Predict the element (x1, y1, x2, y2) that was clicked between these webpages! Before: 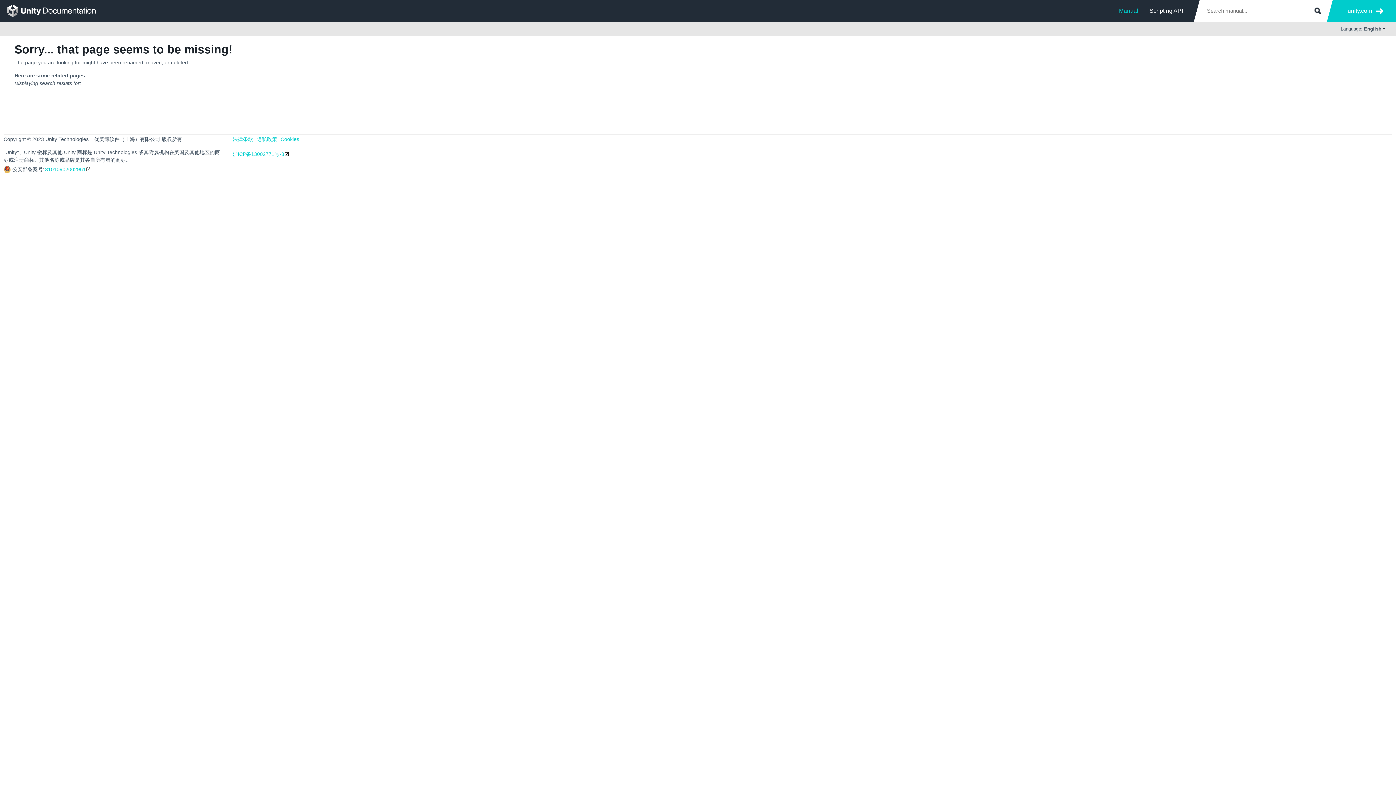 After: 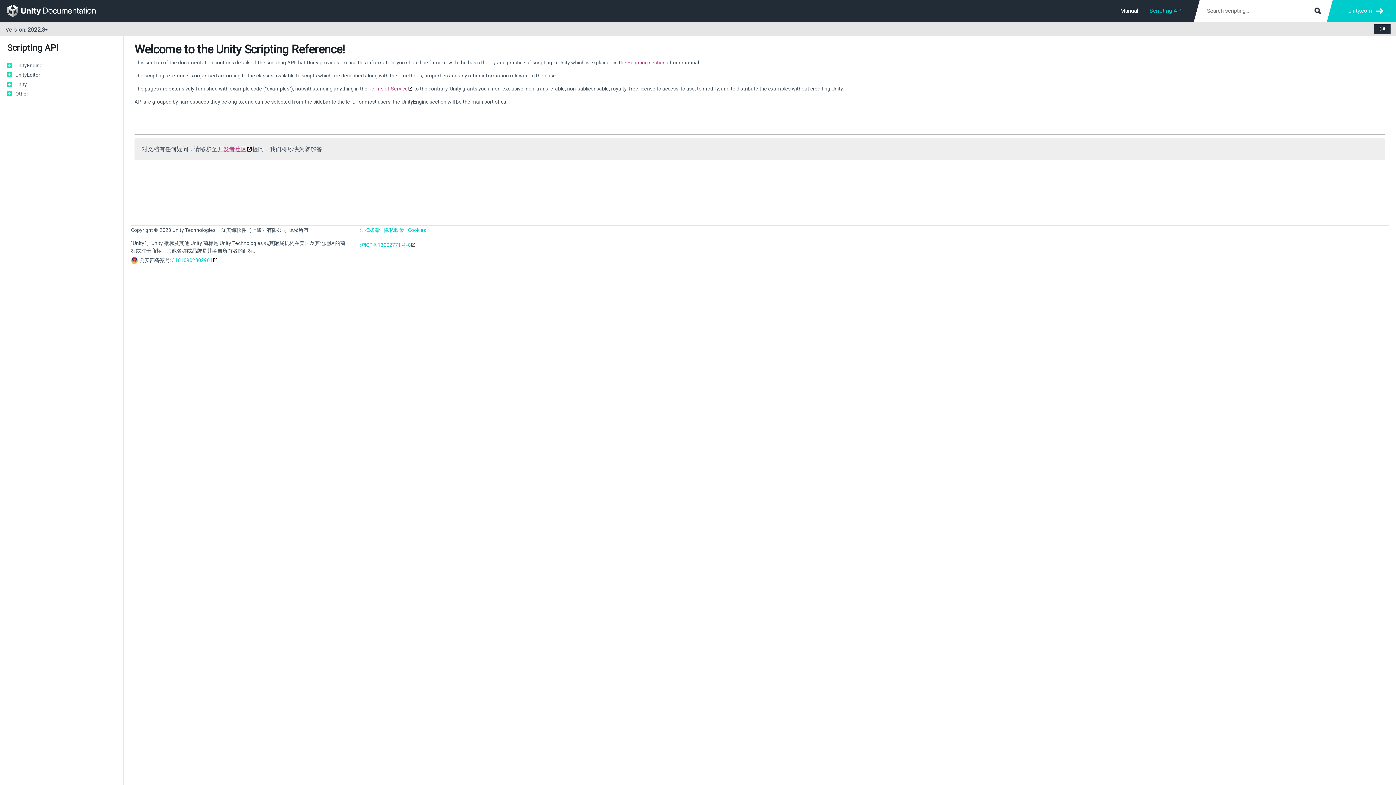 Action: label: Scripting API bbox: (1149, 3, 1183, 18)